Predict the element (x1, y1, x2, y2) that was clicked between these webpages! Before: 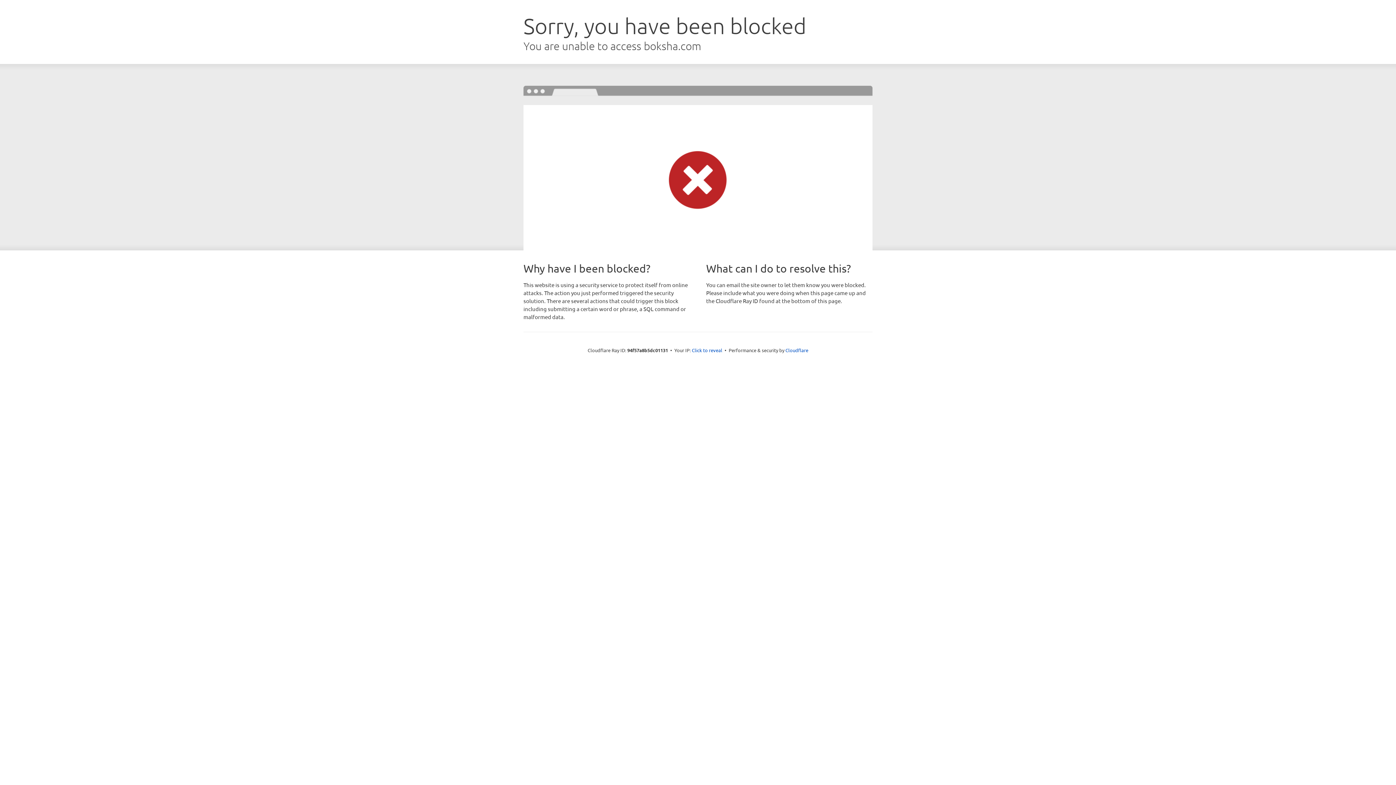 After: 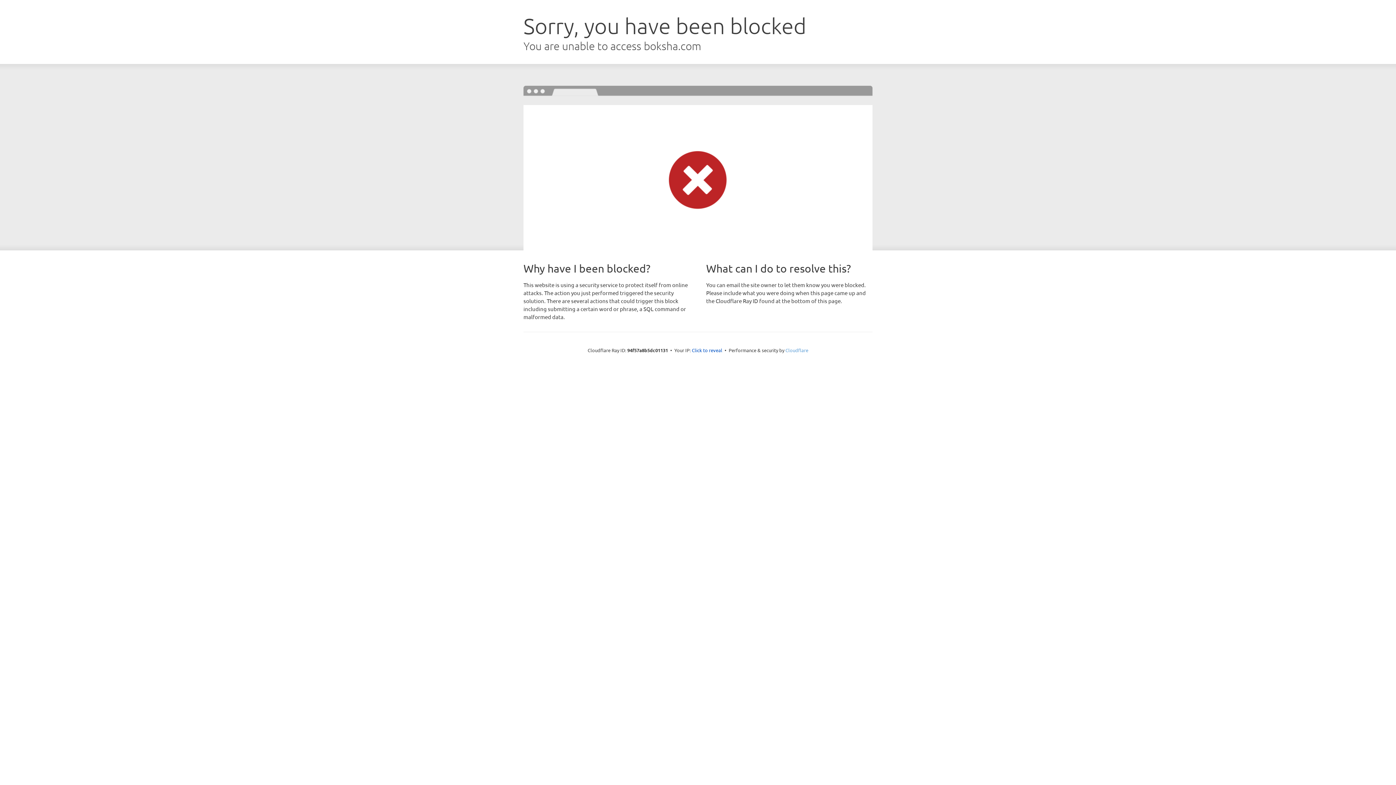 Action: bbox: (785, 347, 808, 353) label: Cloudflare